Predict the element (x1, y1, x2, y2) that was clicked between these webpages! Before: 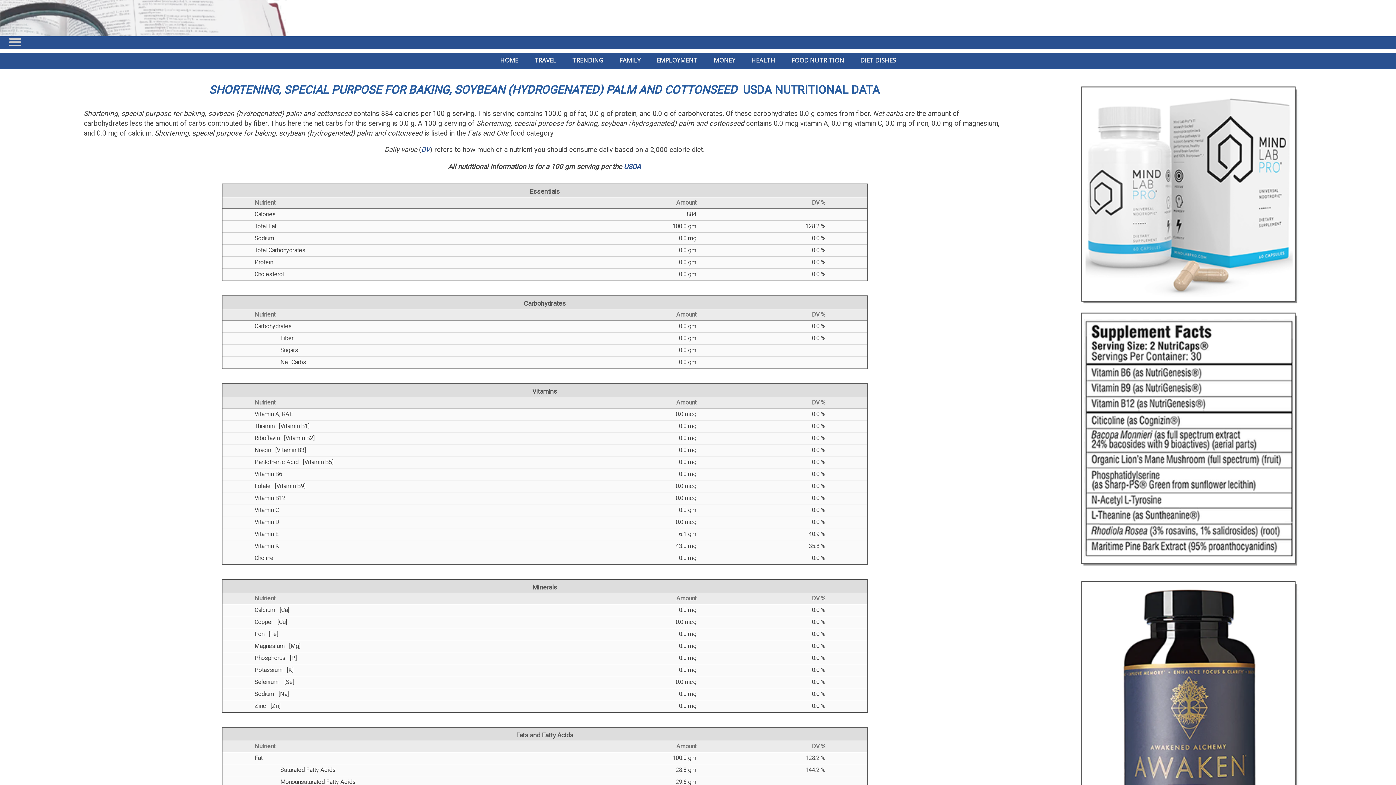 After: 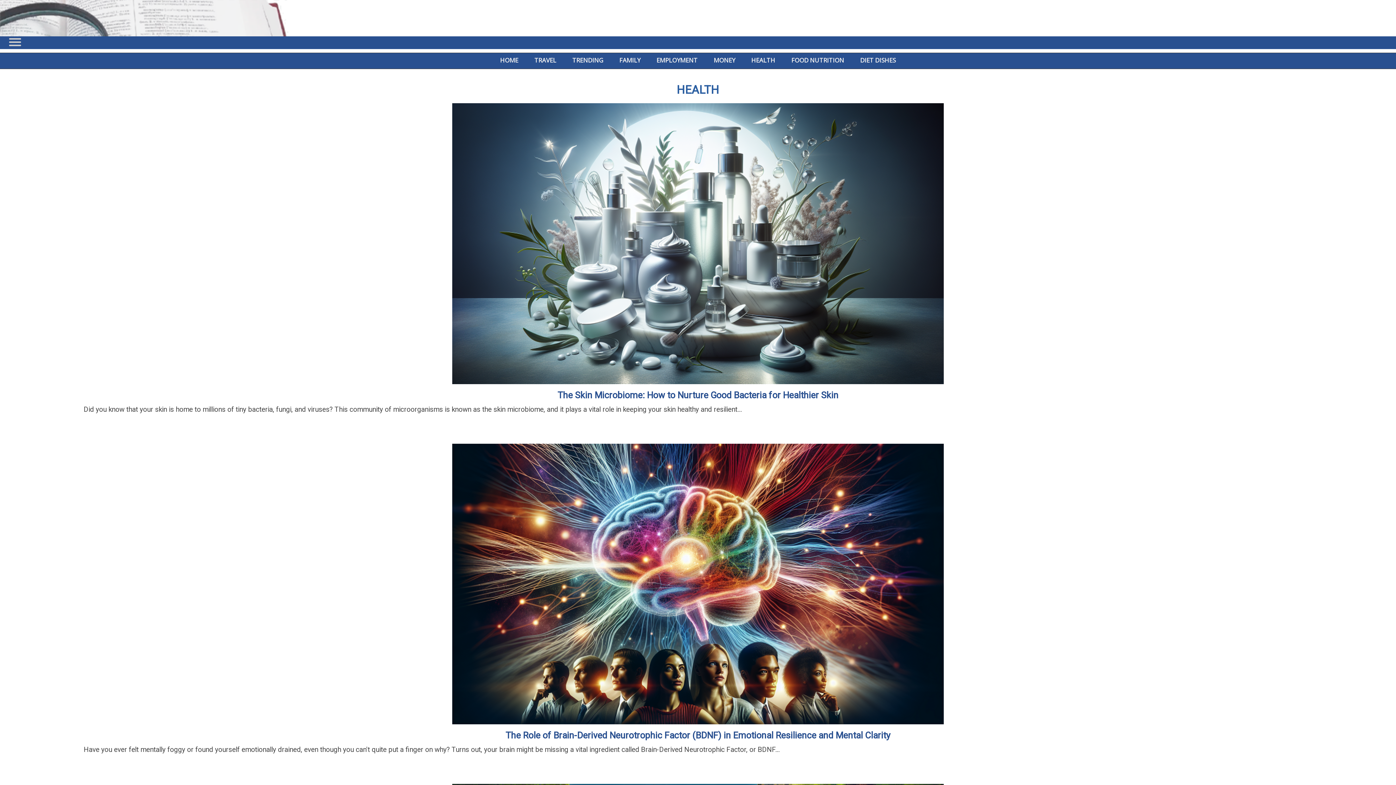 Action: label: HEALTH bbox: (744, 54, 782, 65)